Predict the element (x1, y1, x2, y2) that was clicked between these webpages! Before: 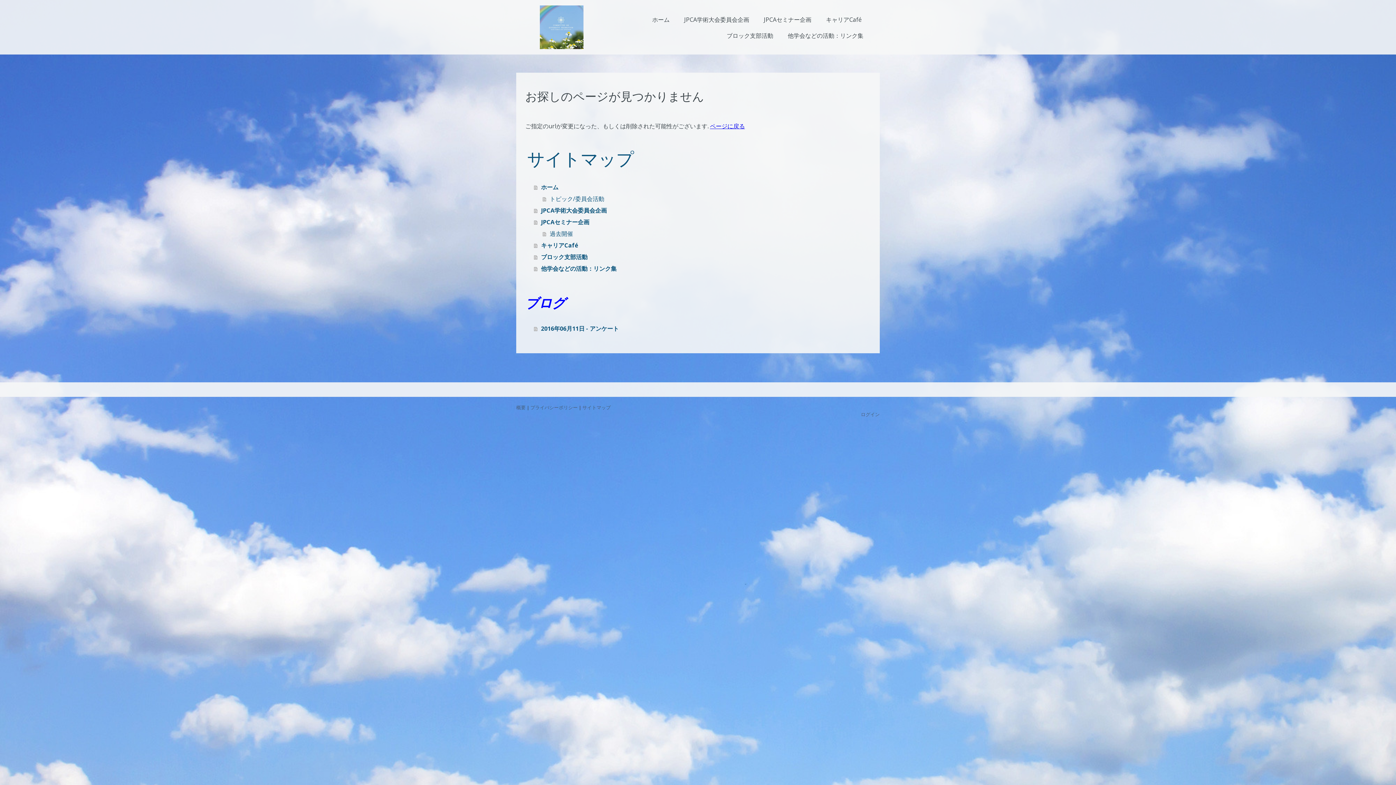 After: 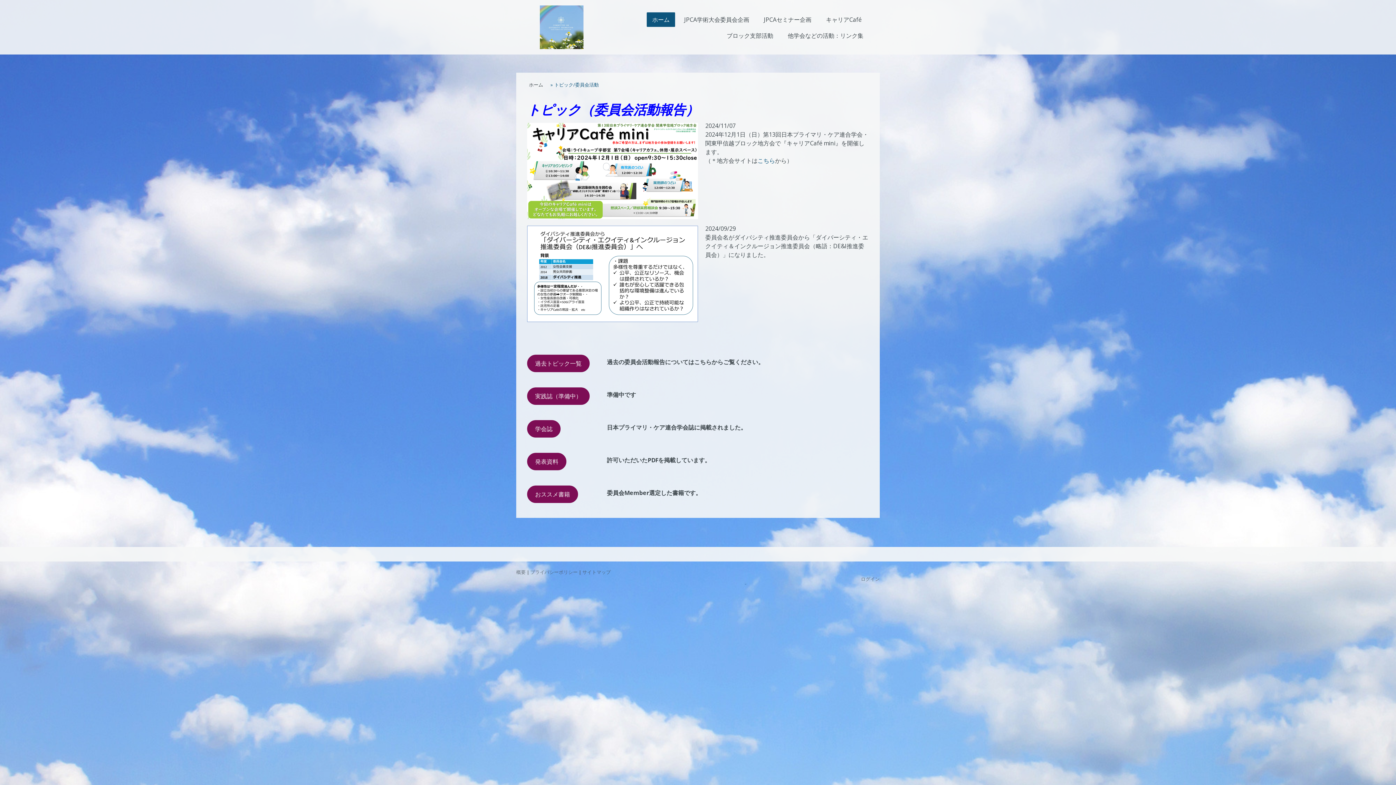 Action: bbox: (542, 193, 870, 204) label: トピック/委員会活動